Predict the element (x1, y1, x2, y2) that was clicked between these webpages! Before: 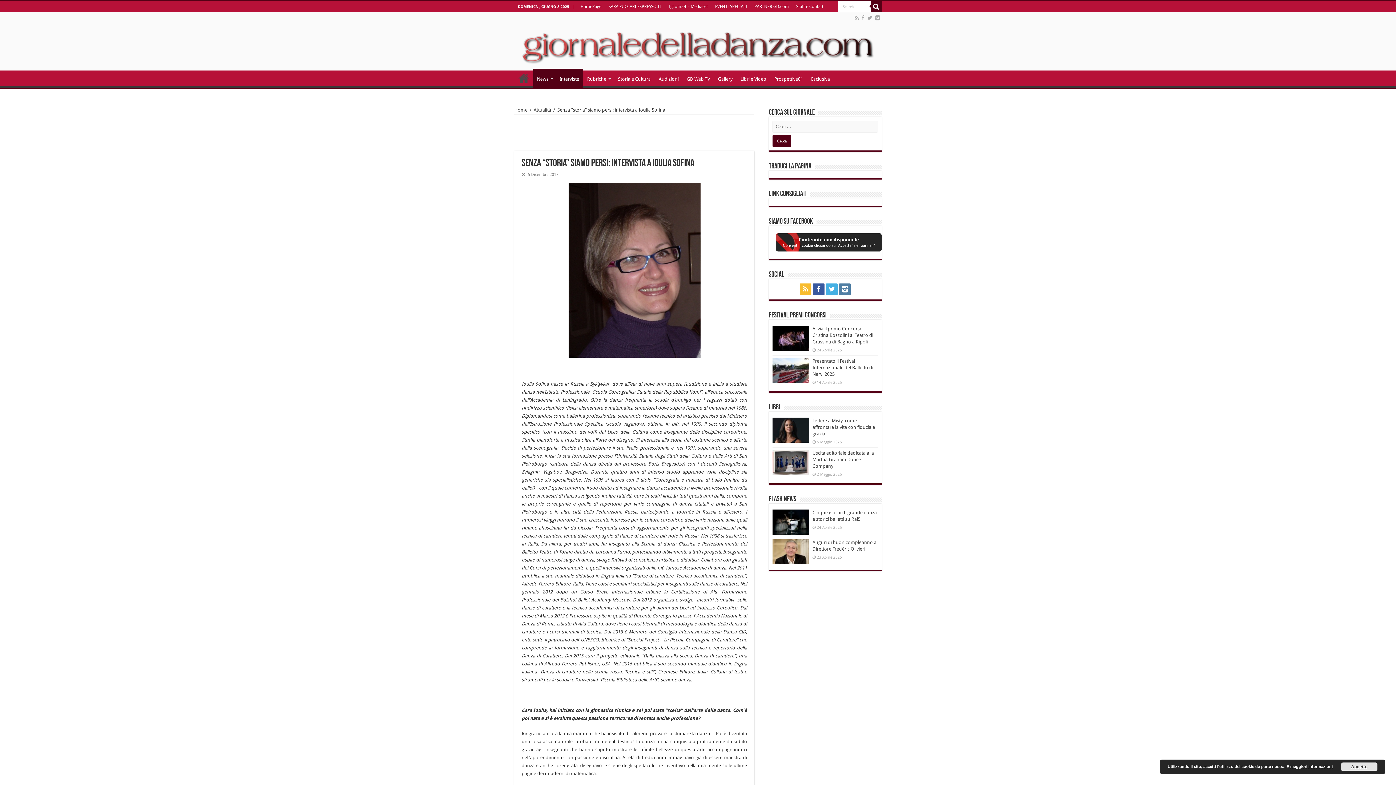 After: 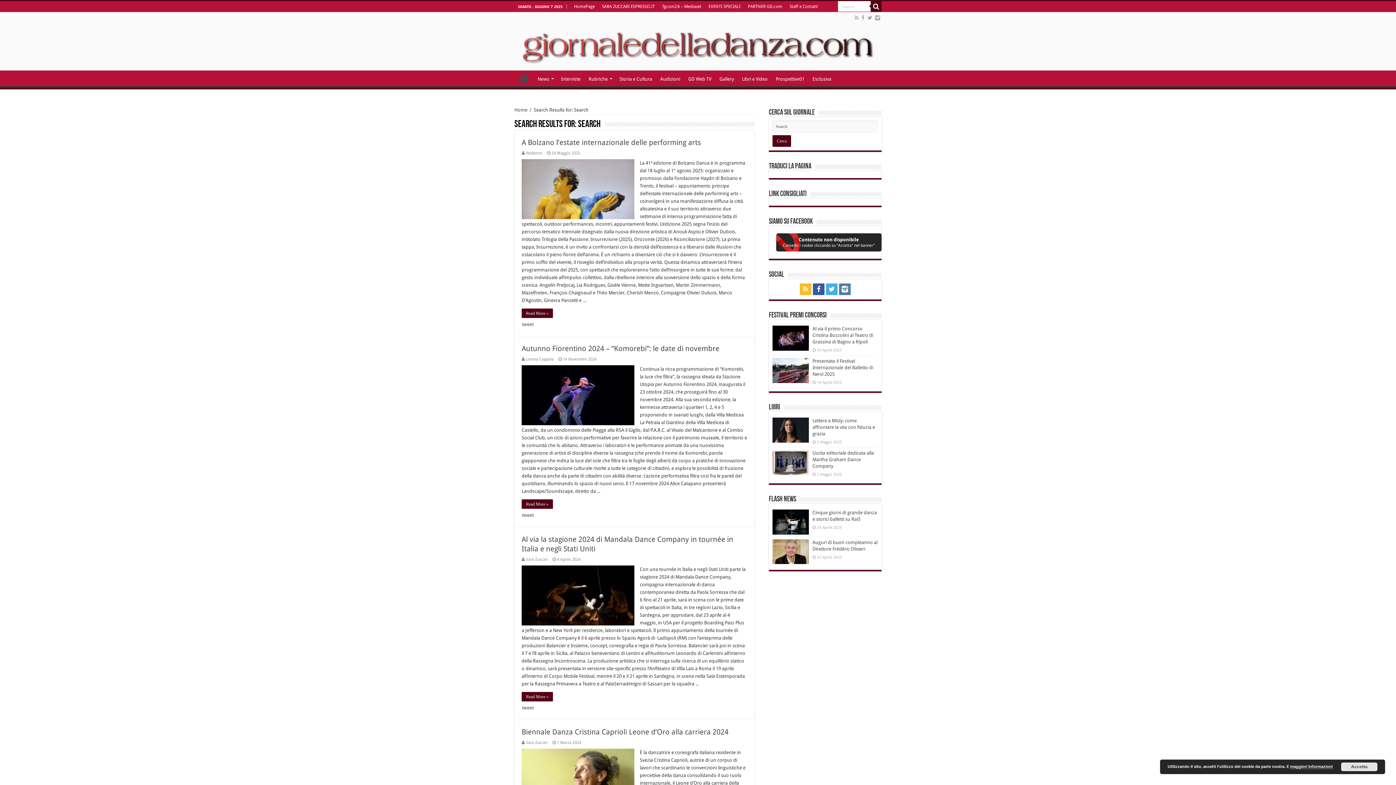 Action: bbox: (870, 1, 881, 12)